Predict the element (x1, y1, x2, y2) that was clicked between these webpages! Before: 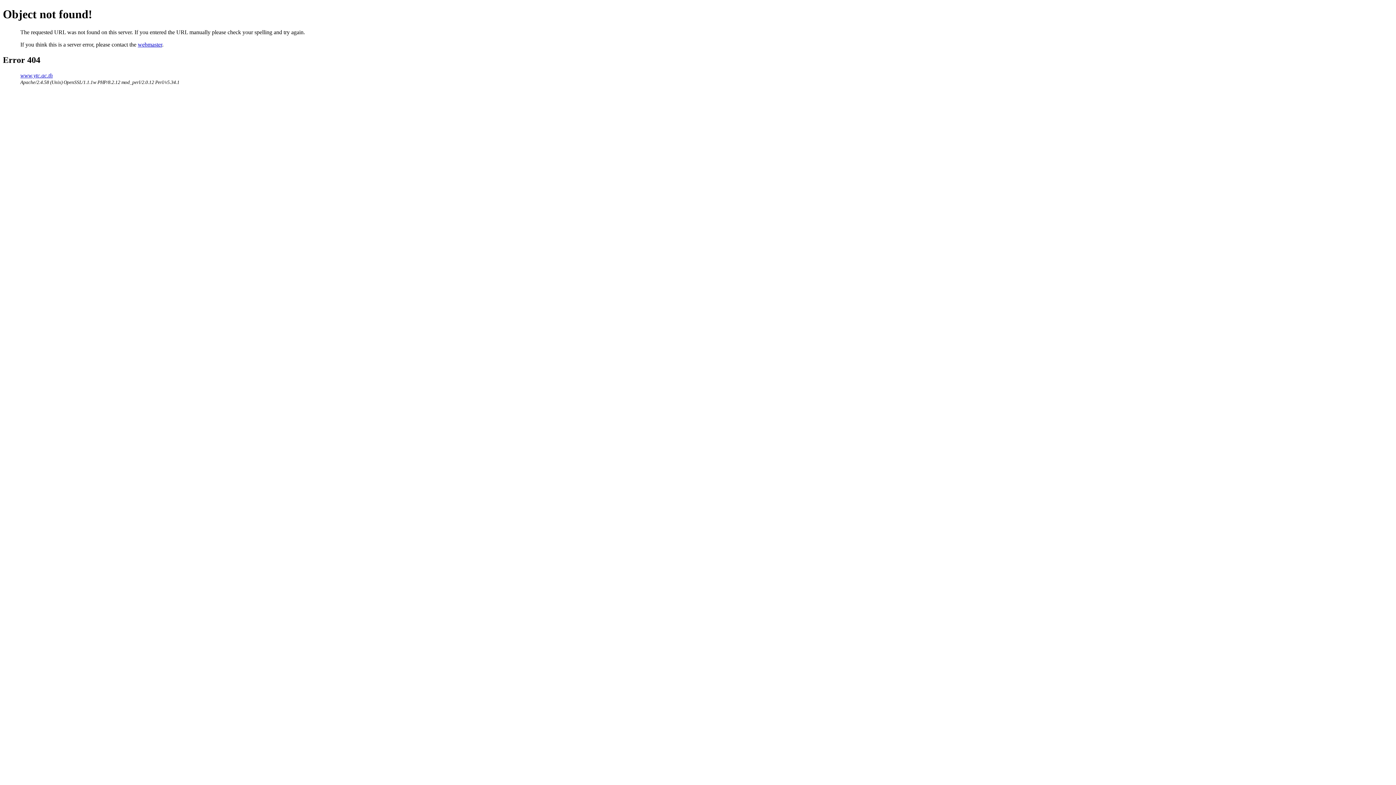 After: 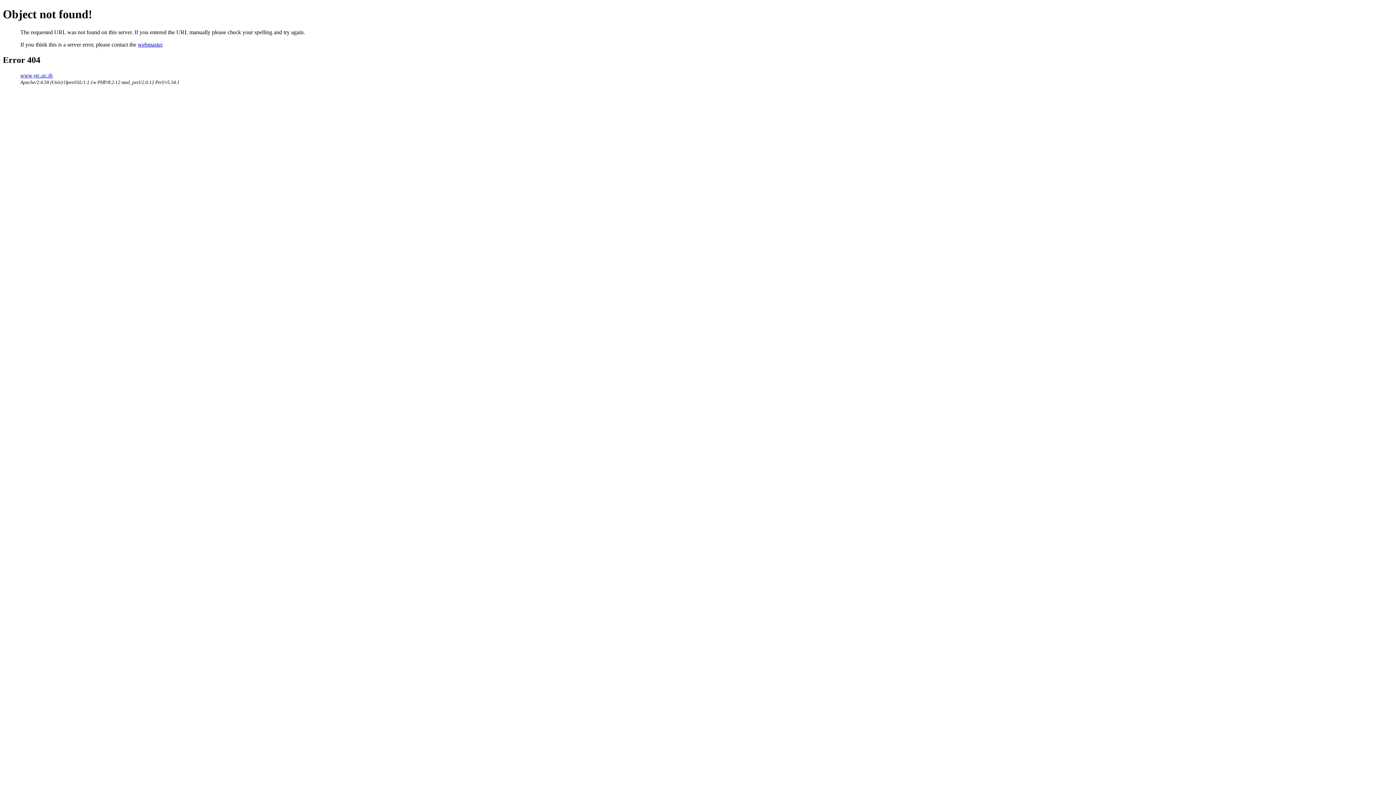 Action: label: webmaster bbox: (137, 41, 162, 47)